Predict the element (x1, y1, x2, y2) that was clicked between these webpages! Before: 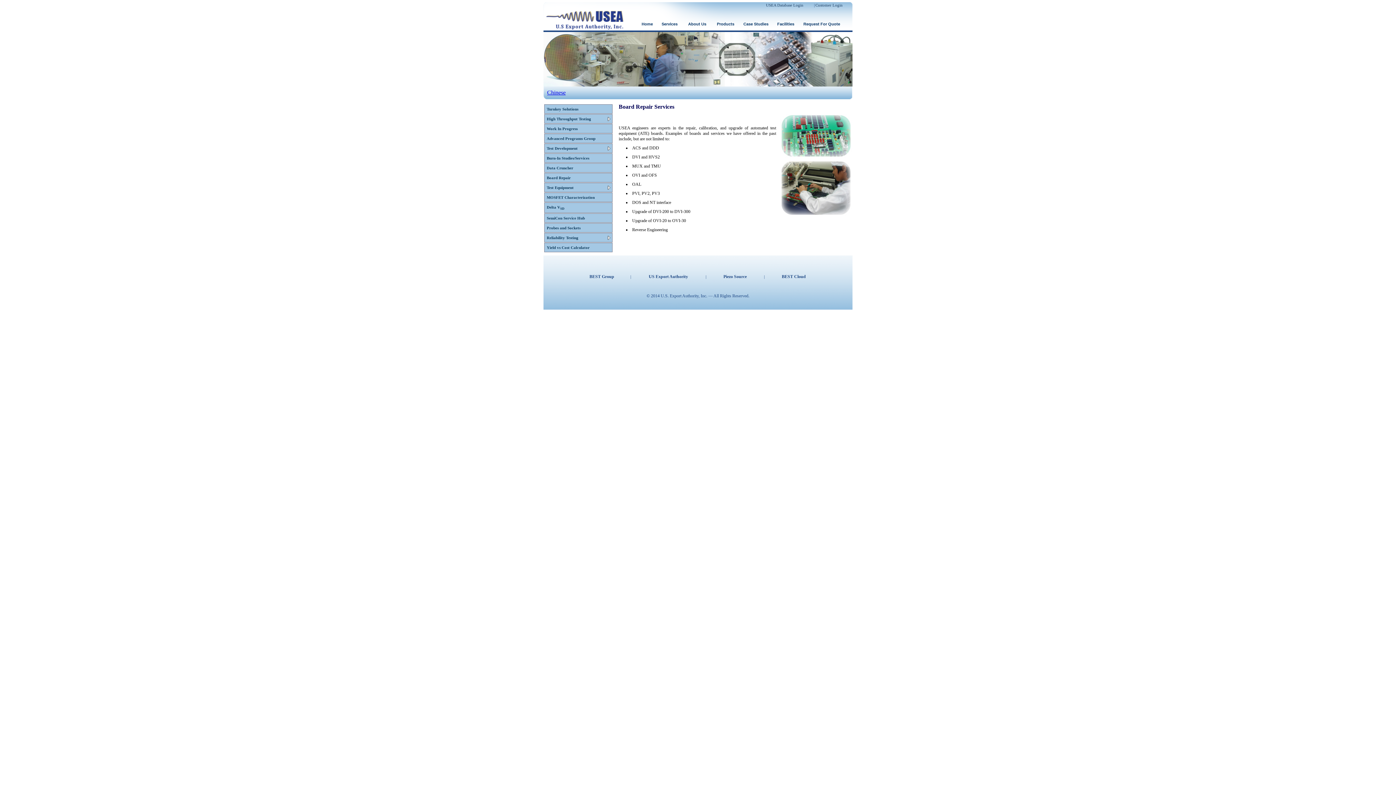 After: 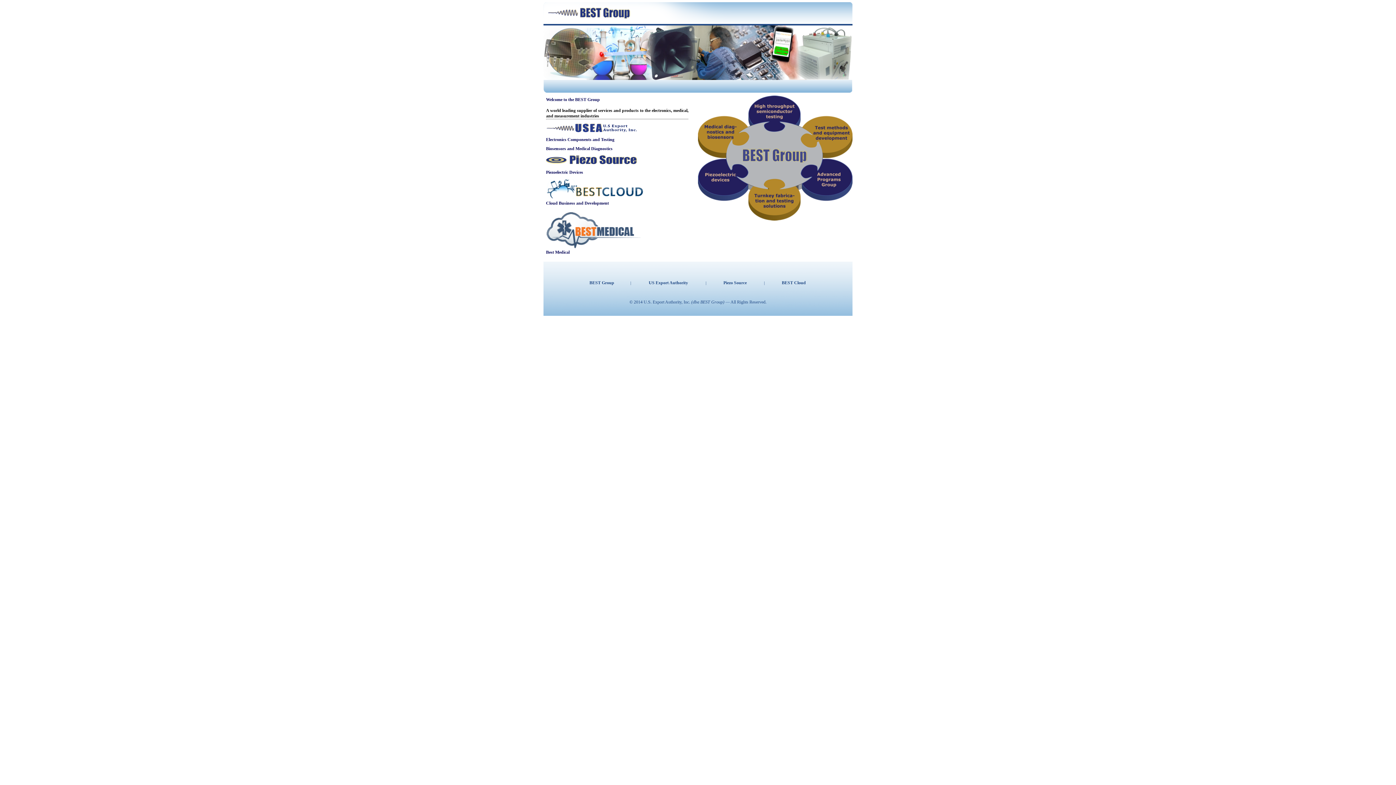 Action: bbox: (589, 274, 614, 279) label: BEST Group